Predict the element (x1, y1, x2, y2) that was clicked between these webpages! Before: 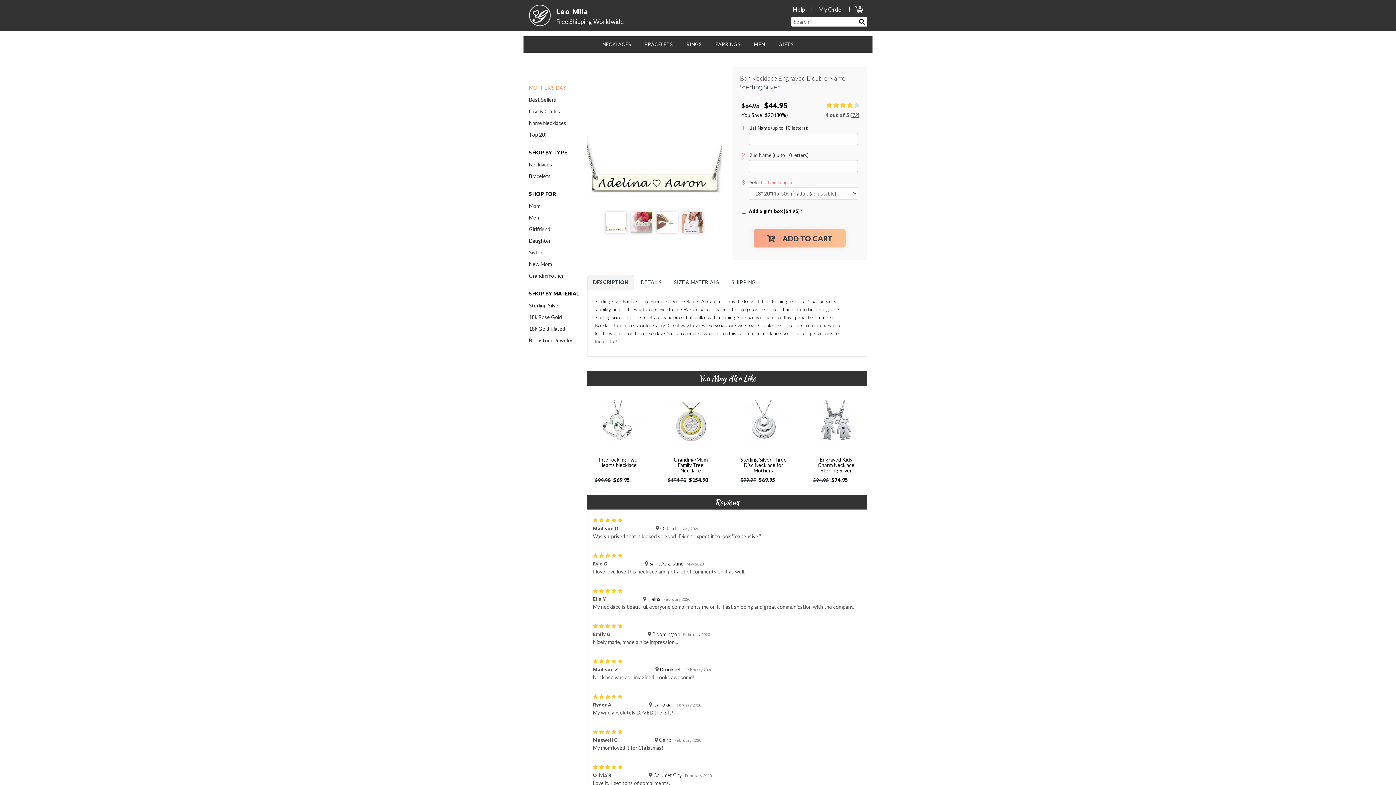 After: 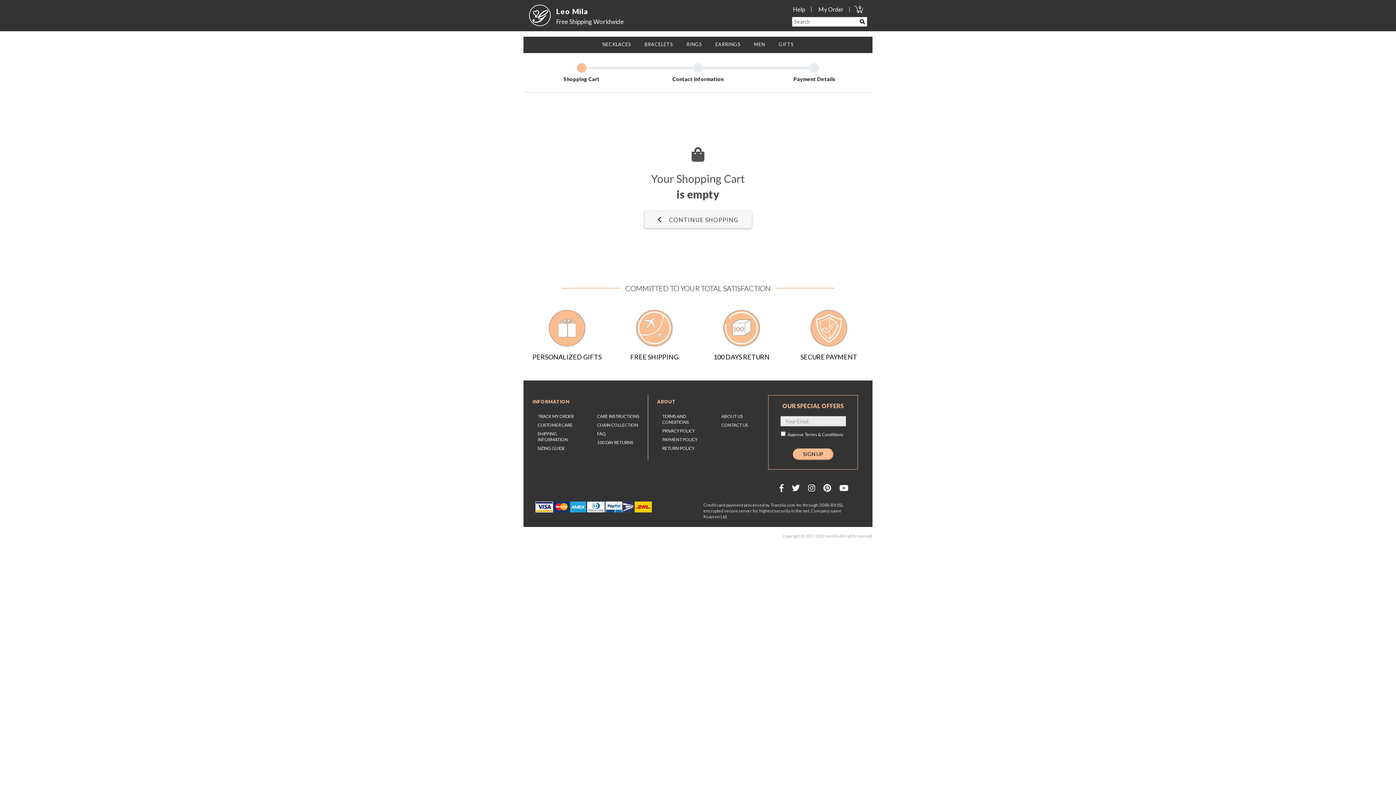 Action: bbox: (854, 5, 863, 12) label: 0